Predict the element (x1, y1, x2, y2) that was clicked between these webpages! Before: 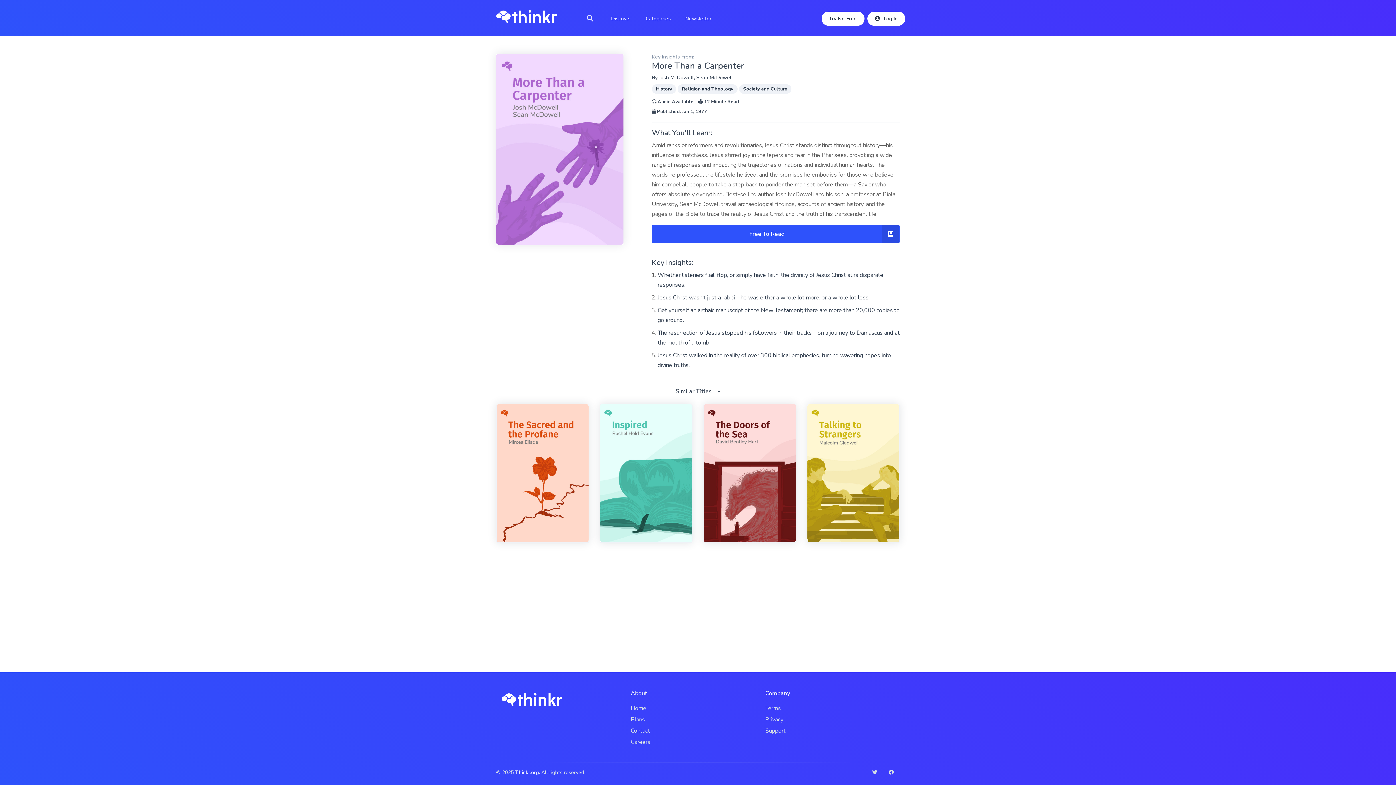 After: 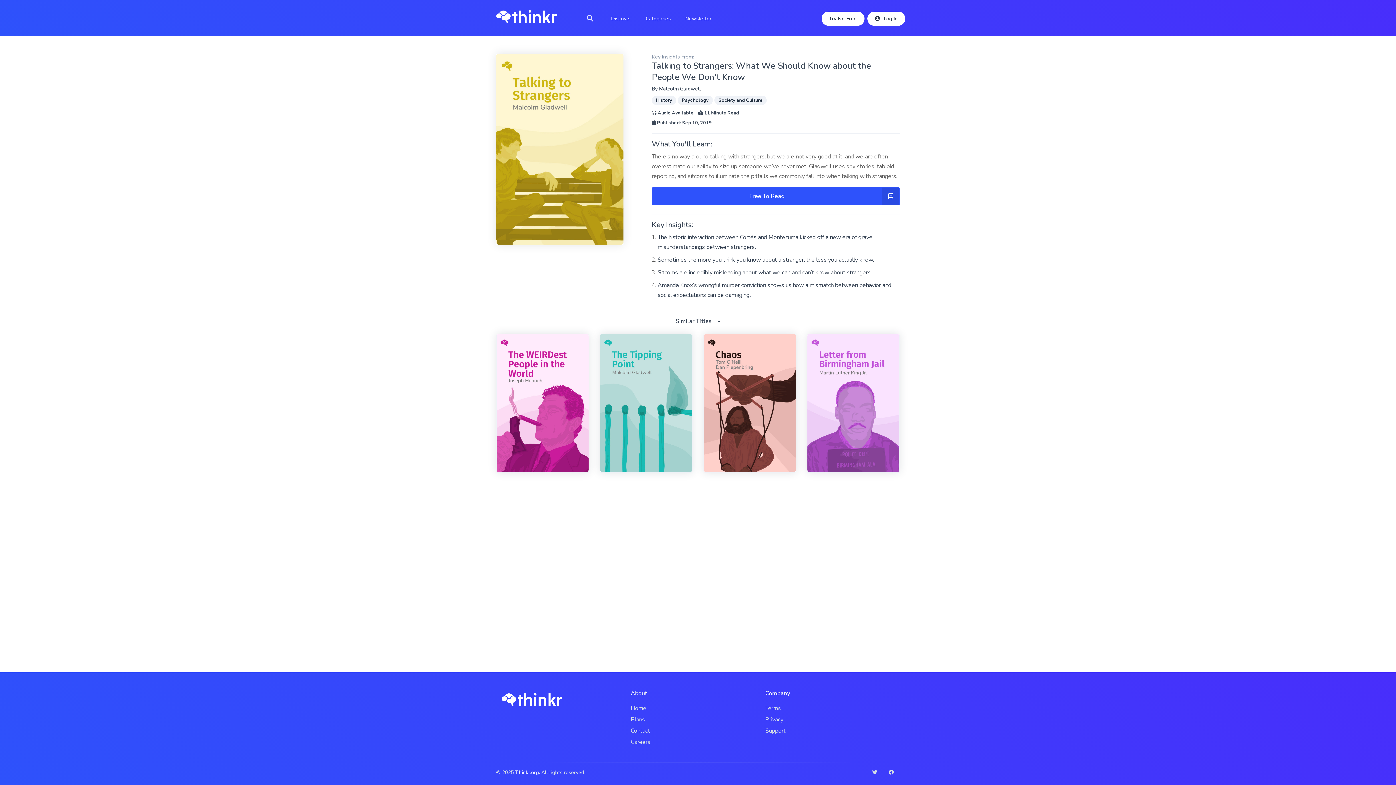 Action: bbox: (807, 404, 899, 542)